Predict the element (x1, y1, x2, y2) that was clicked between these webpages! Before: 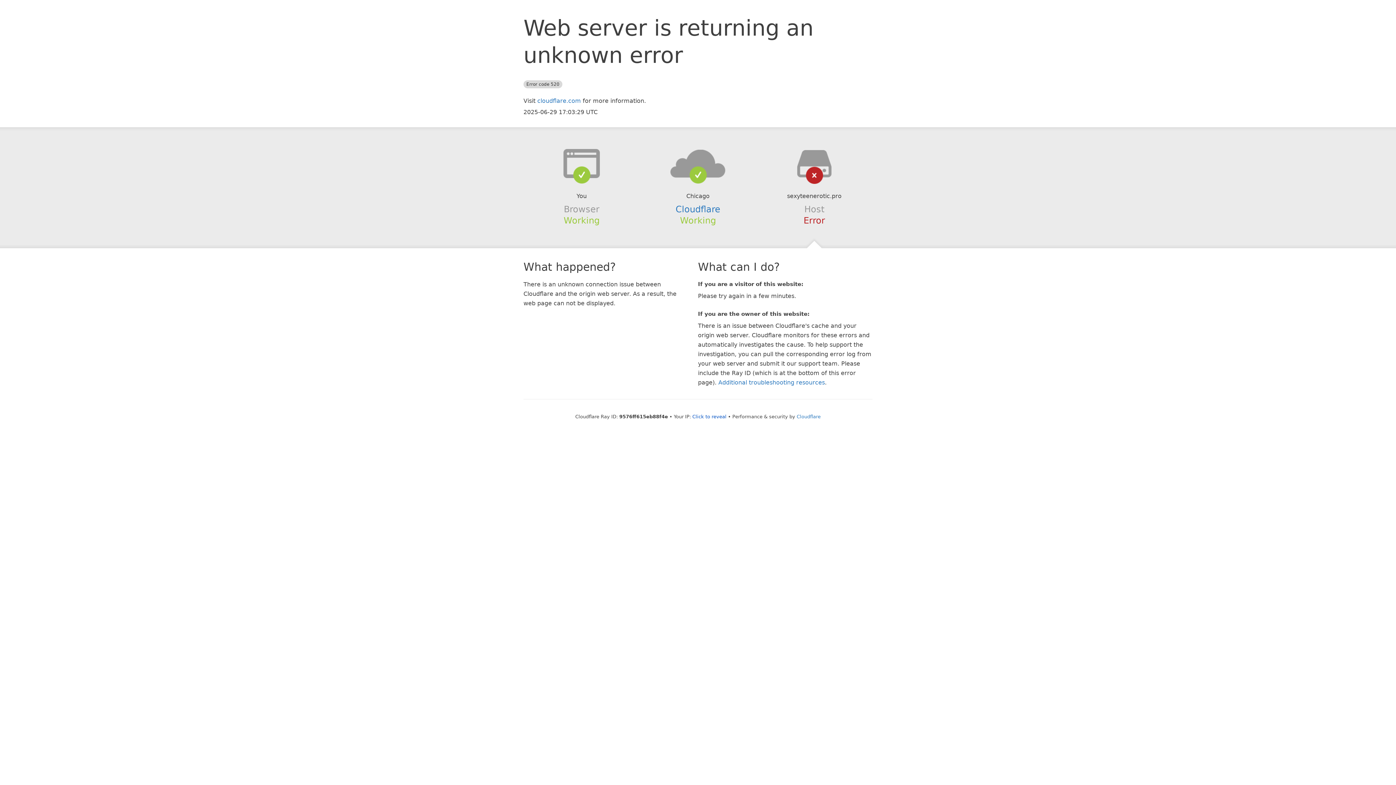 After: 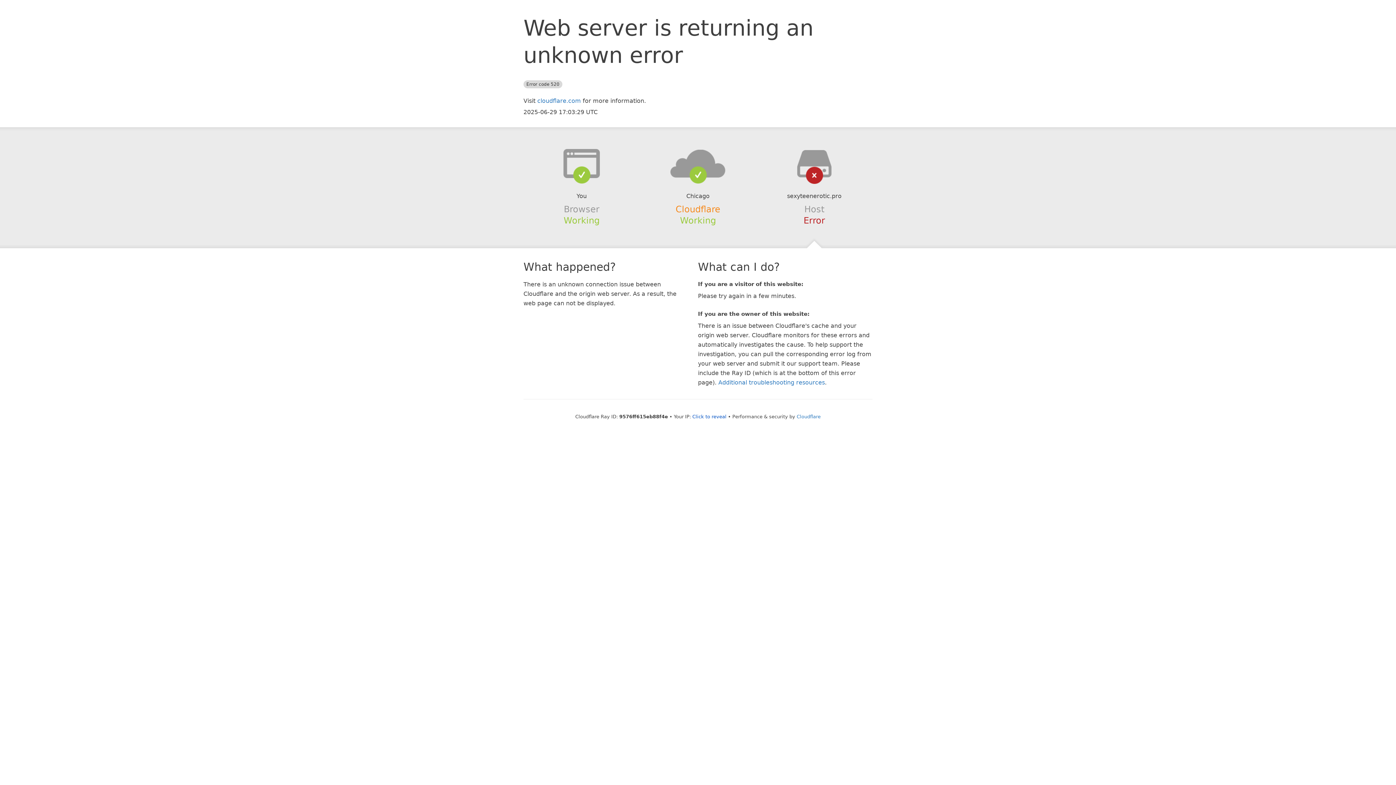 Action: label: Cloudflare bbox: (675, 204, 720, 214)